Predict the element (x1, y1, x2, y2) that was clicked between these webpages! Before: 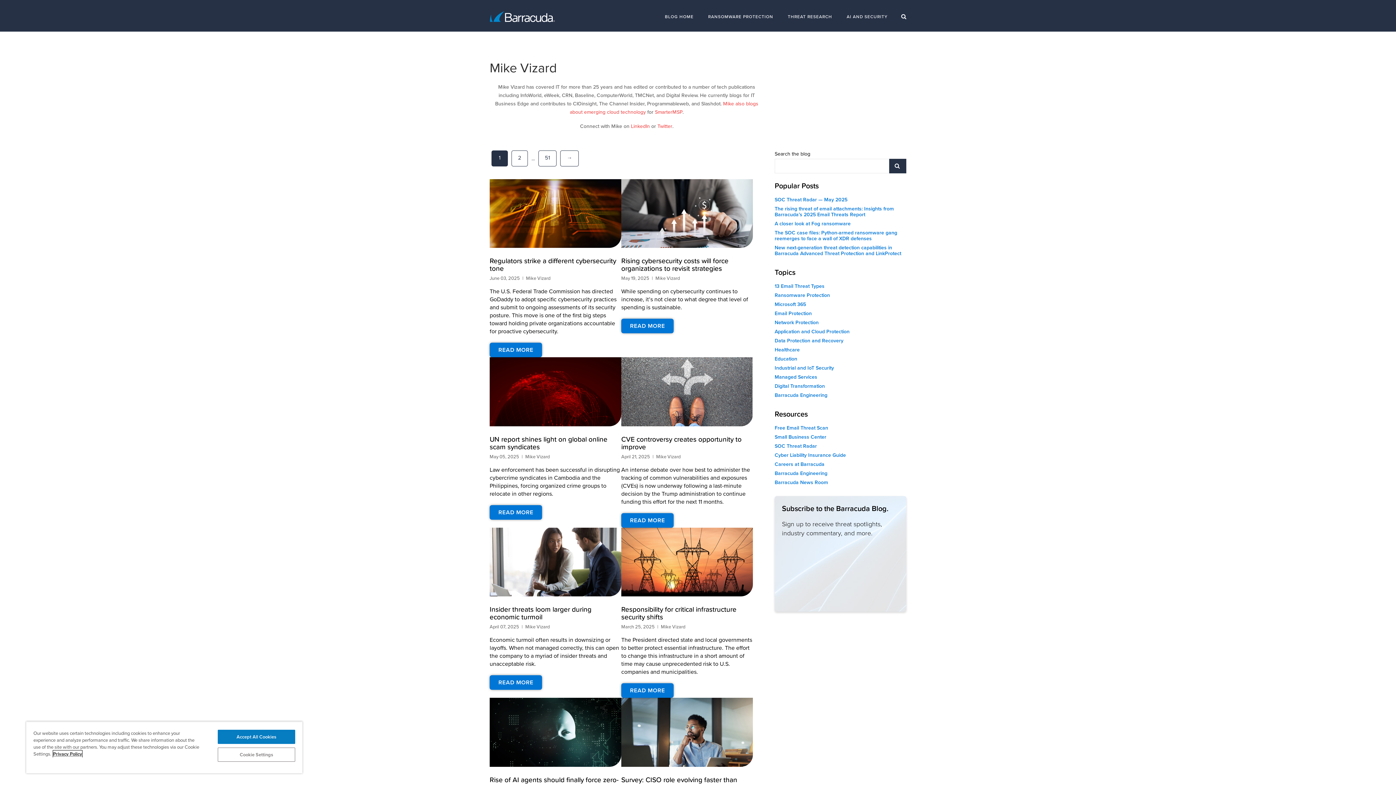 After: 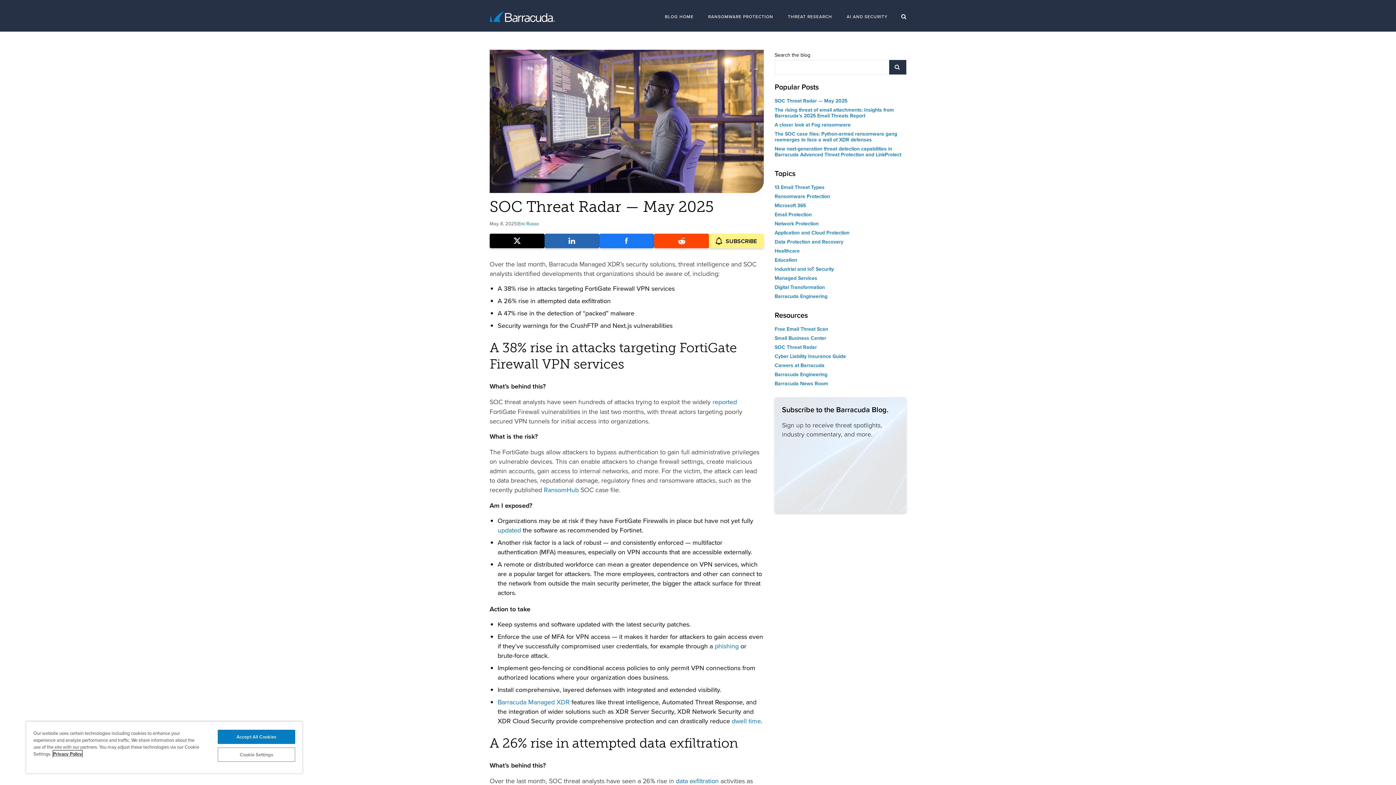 Action: label: SOC Threat Radar — May 2025 bbox: (774, 196, 906, 202)